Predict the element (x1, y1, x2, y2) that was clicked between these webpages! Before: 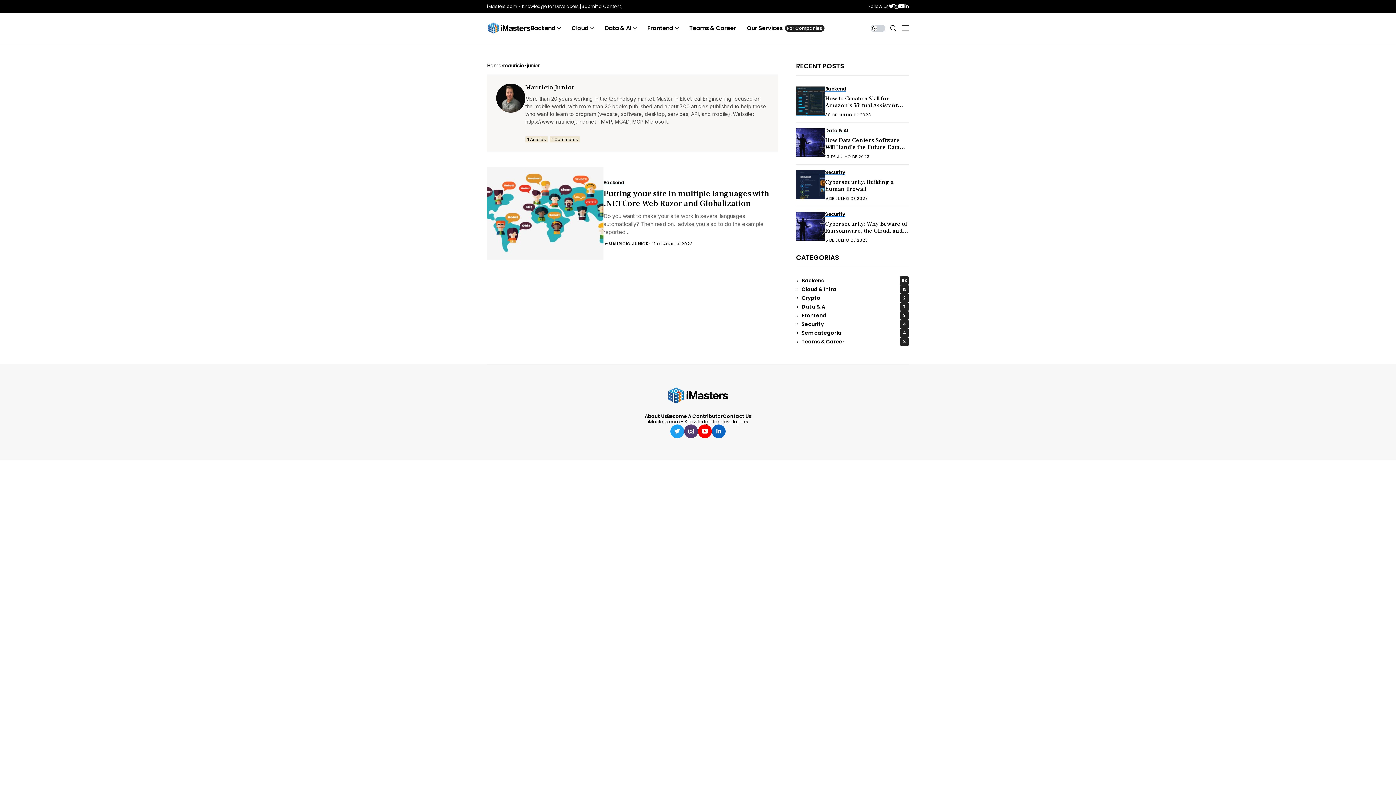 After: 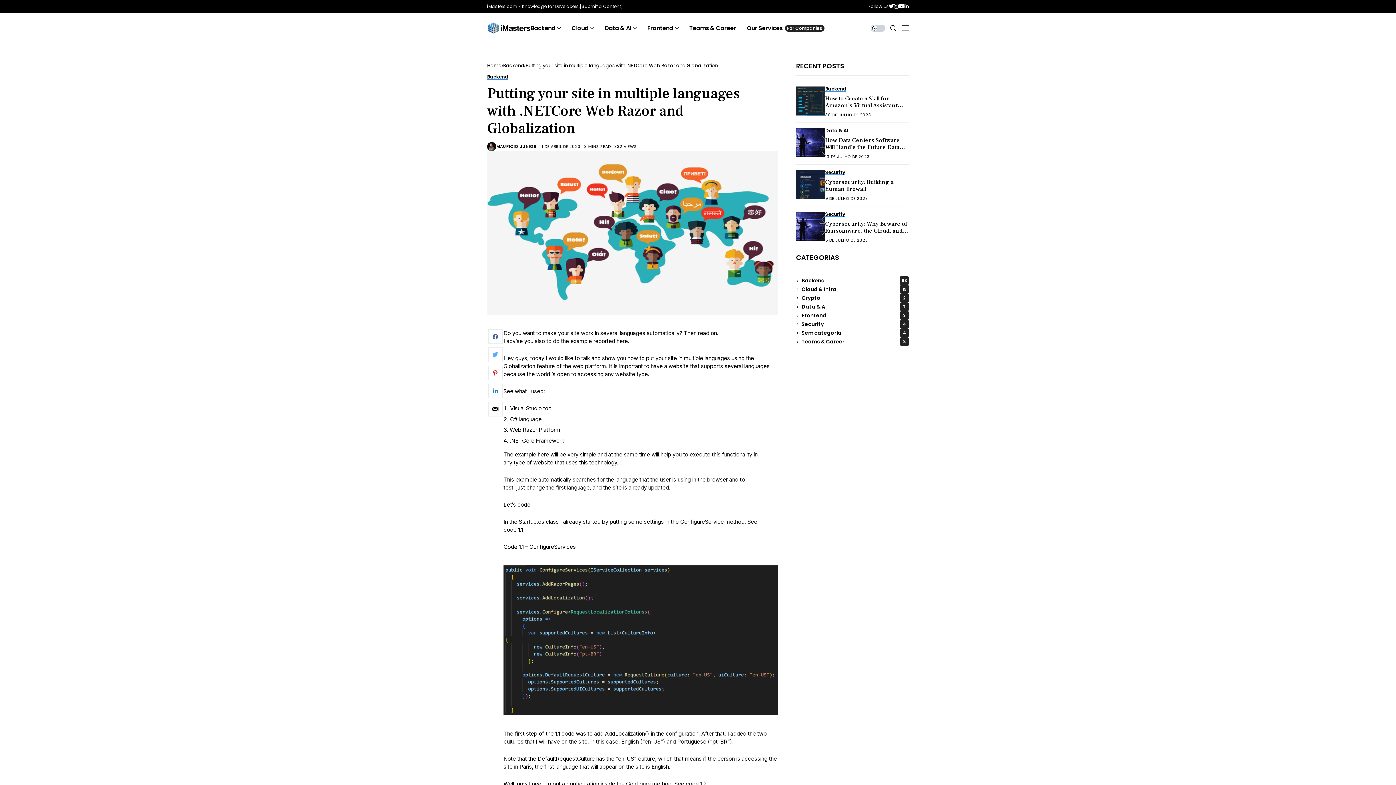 Action: bbox: (487, 166, 603, 259)